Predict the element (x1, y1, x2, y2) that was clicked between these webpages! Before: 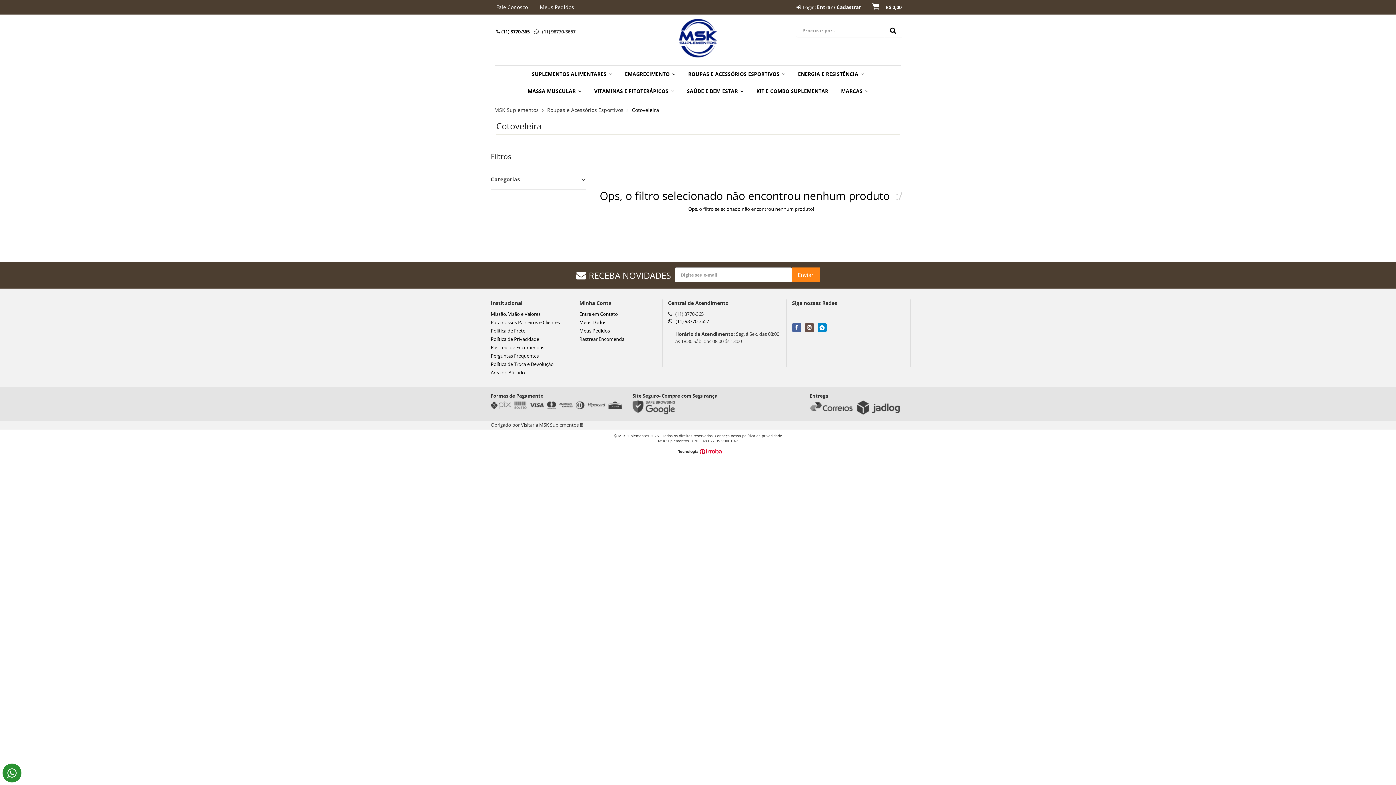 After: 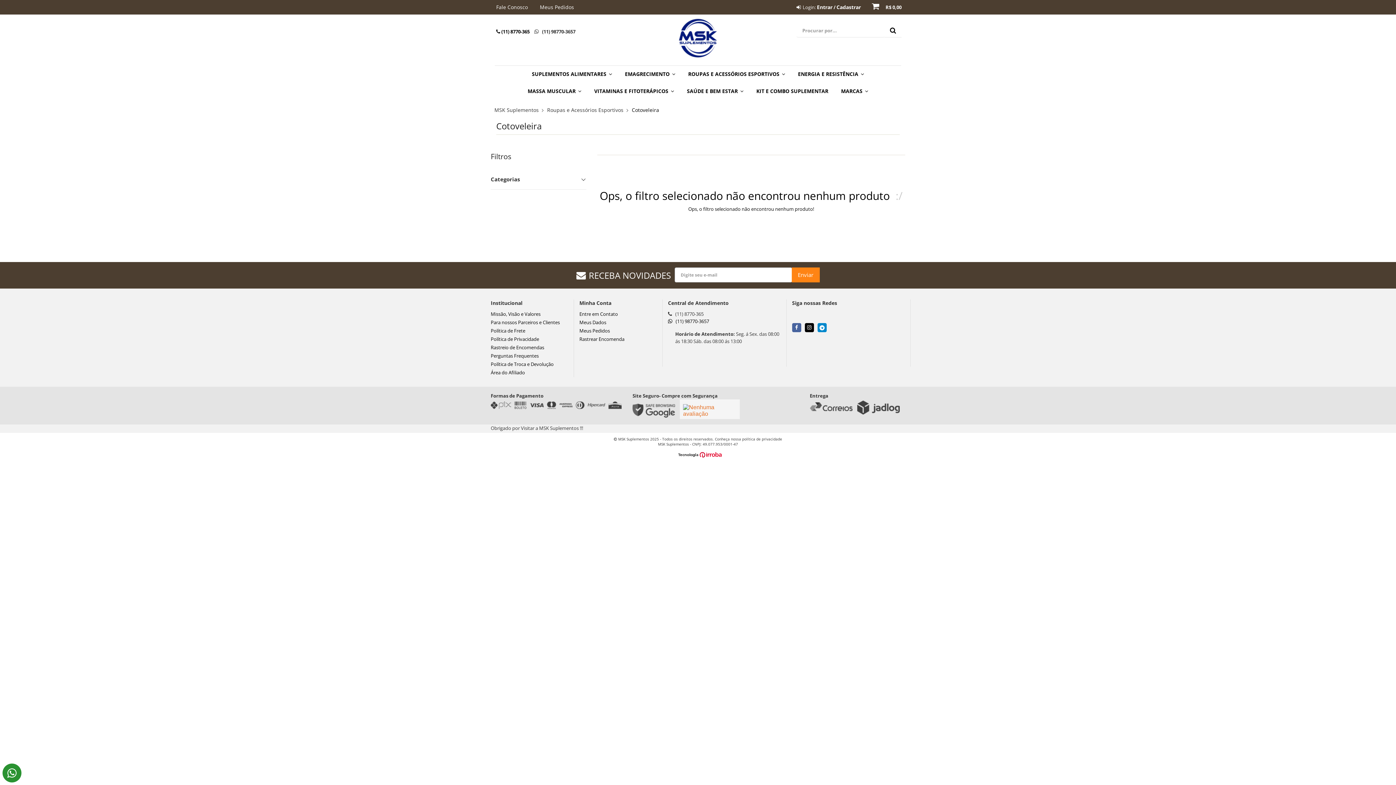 Action: bbox: (805, 324, 814, 330)